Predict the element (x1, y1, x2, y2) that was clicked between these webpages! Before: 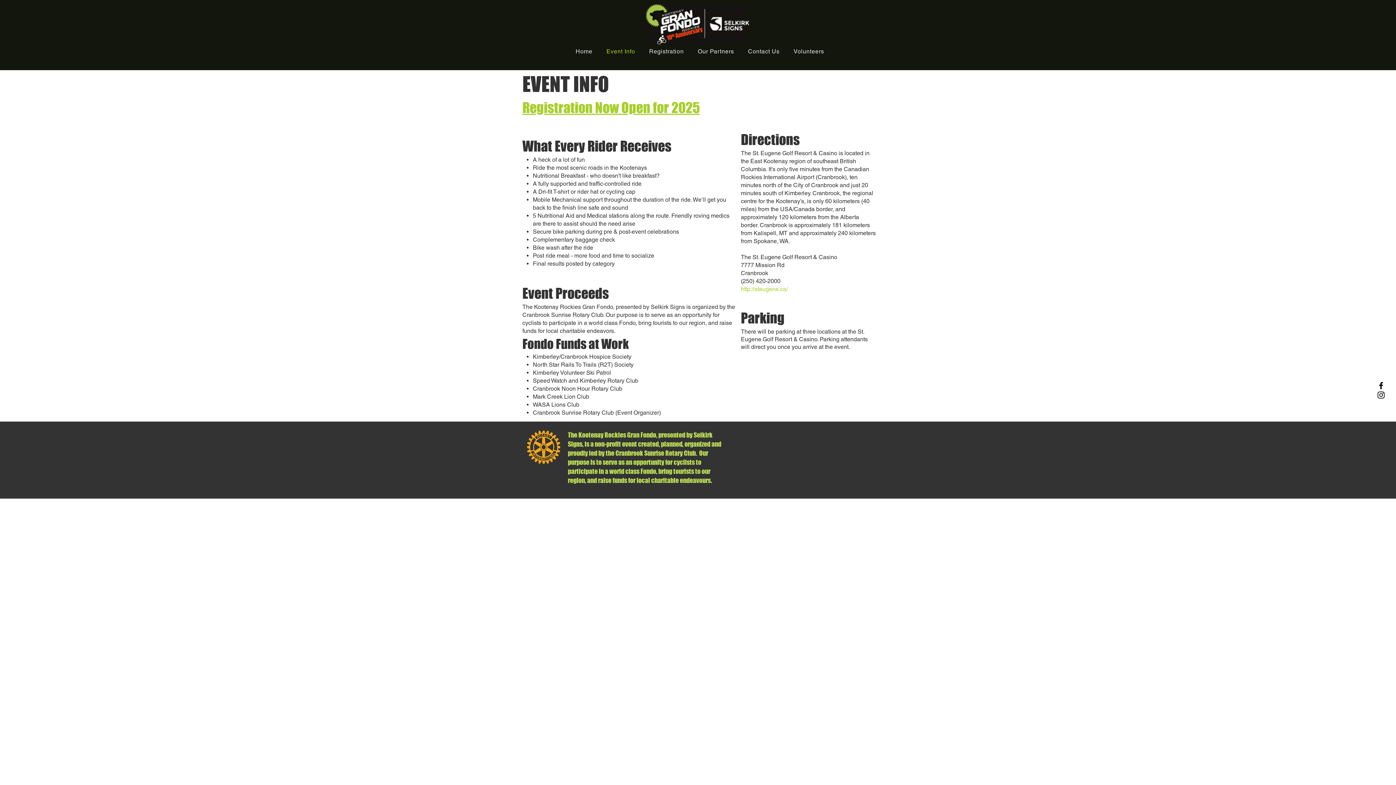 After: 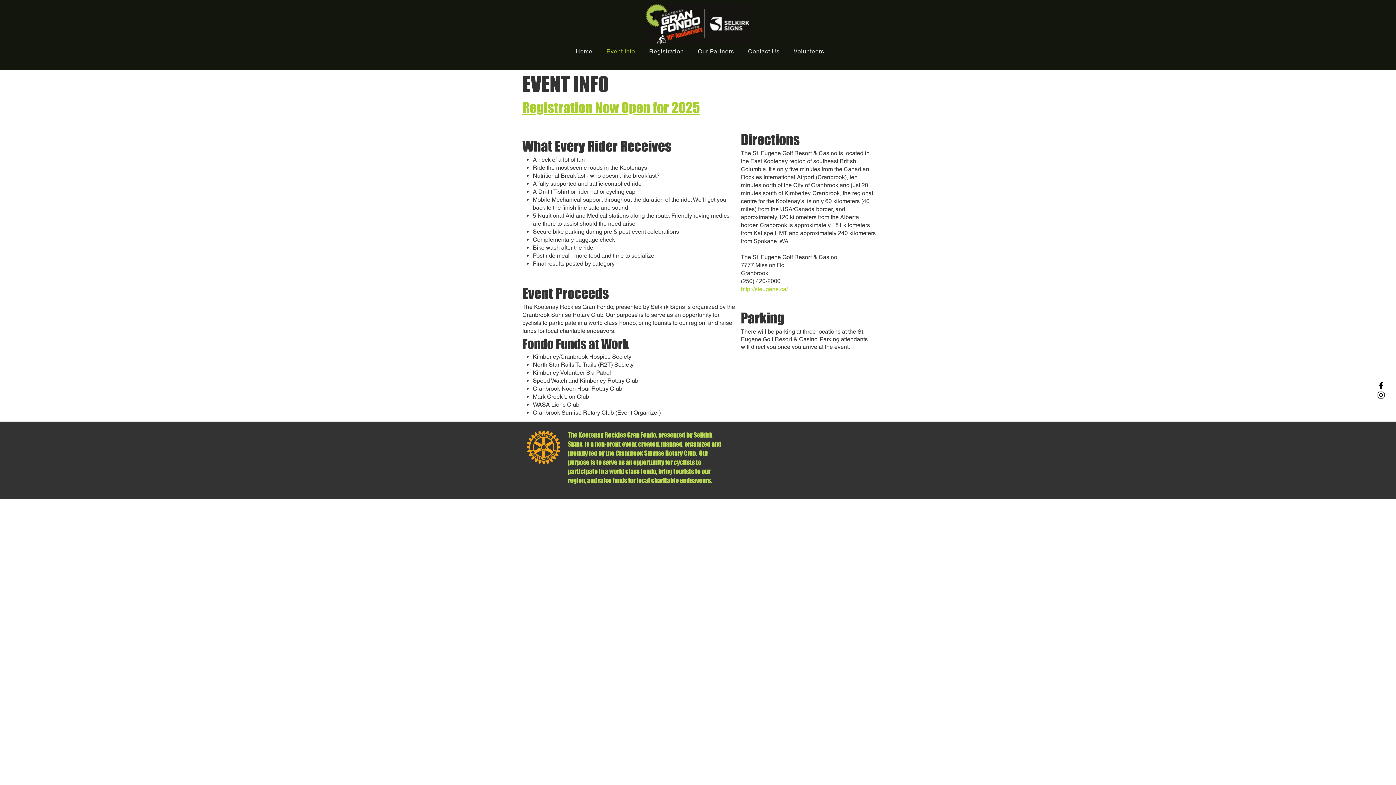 Action: label: Instagram bbox: (1376, 390, 1386, 400)